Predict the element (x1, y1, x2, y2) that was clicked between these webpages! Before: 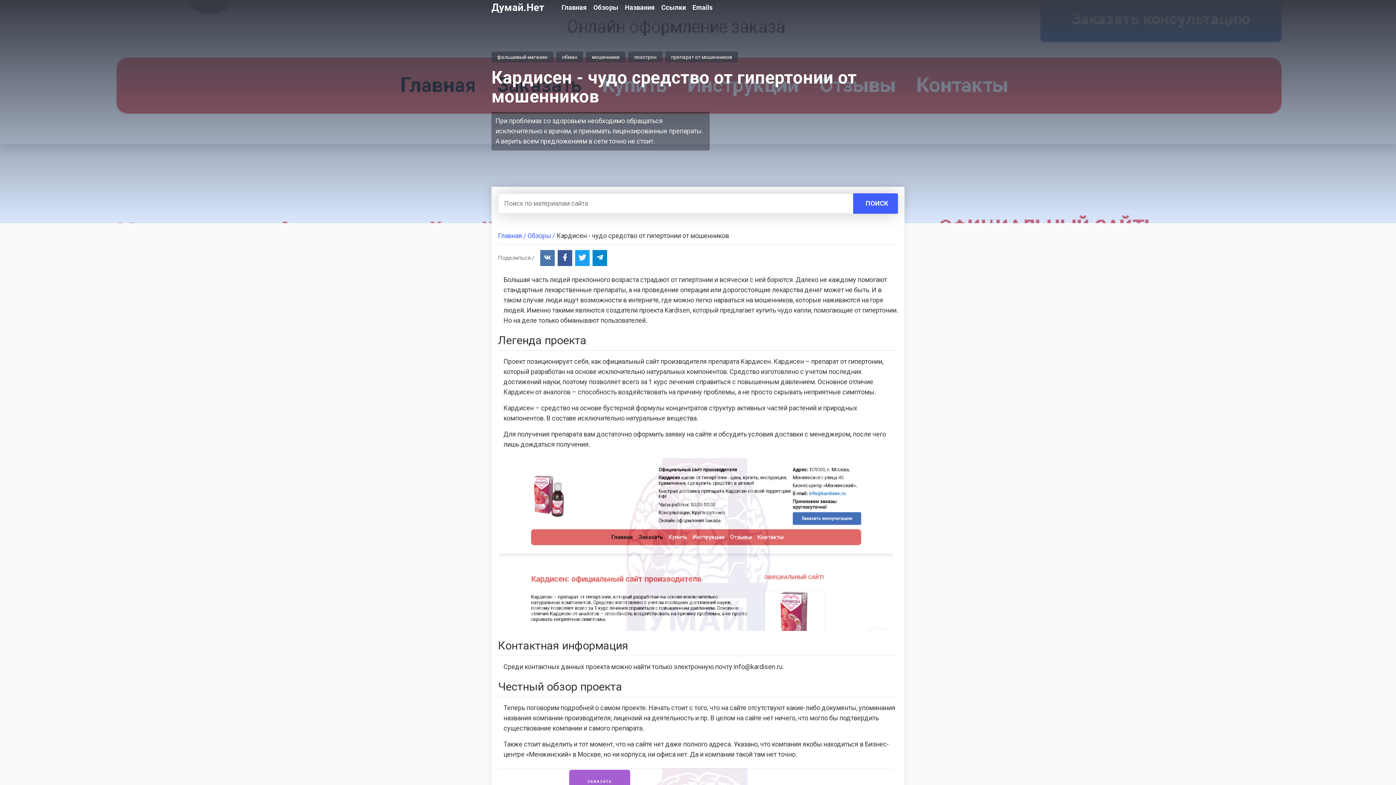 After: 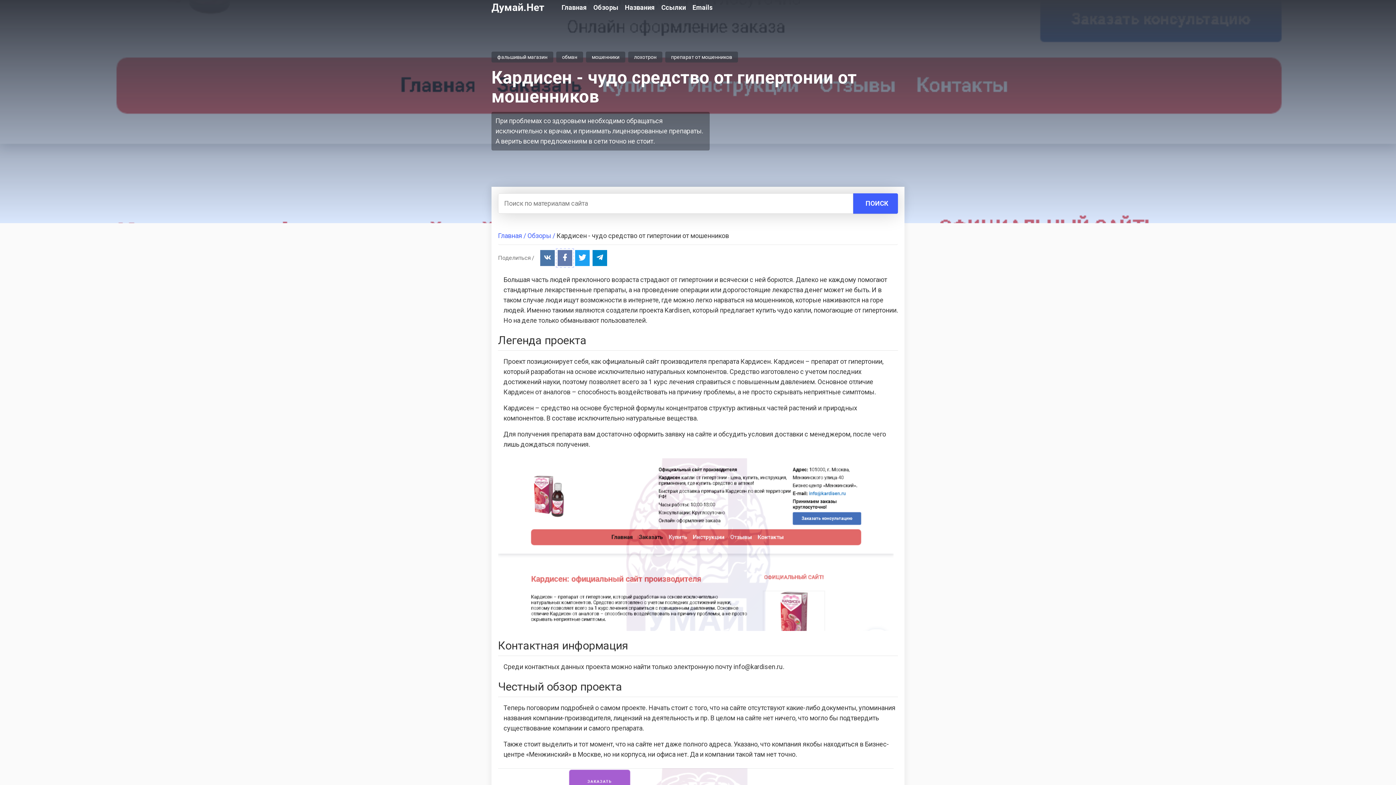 Action: bbox: (557, 250, 572, 266)